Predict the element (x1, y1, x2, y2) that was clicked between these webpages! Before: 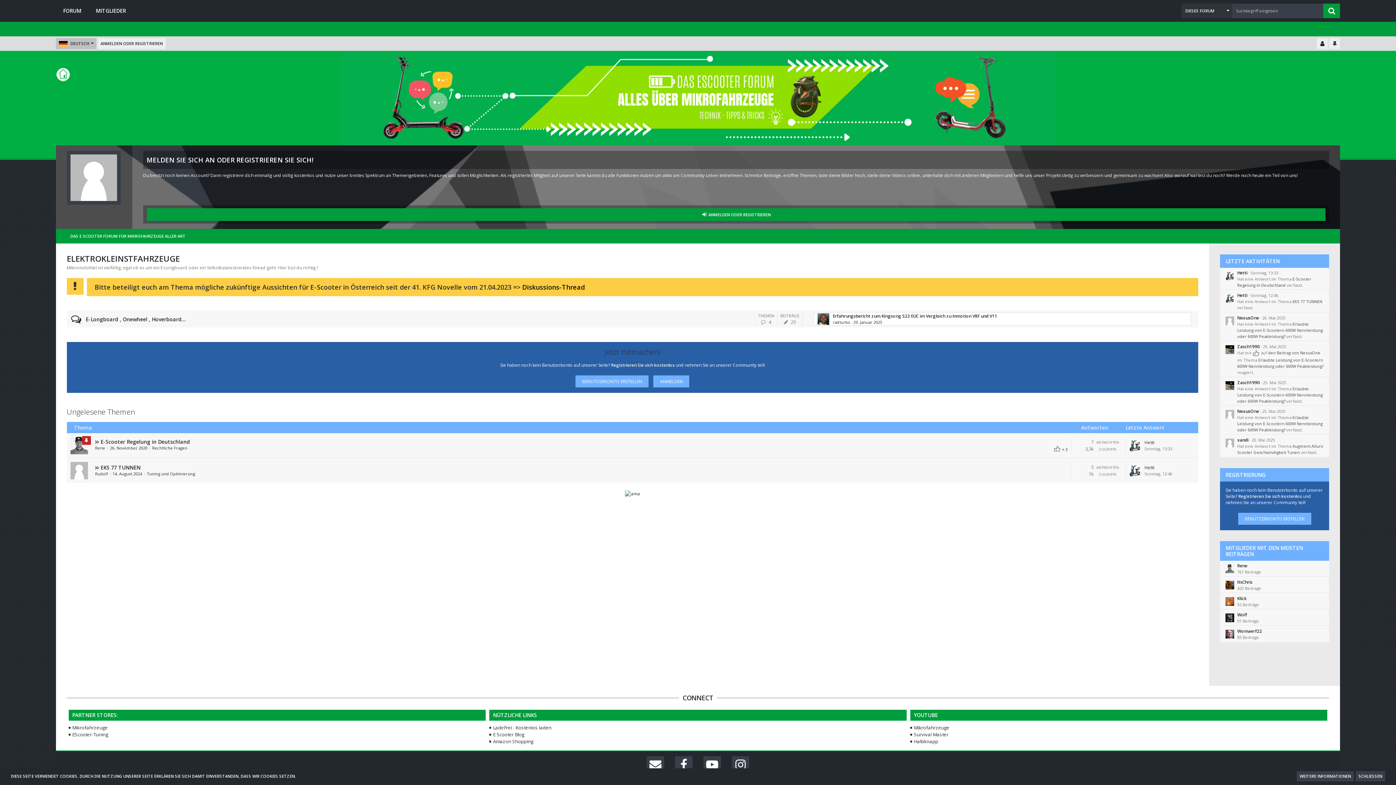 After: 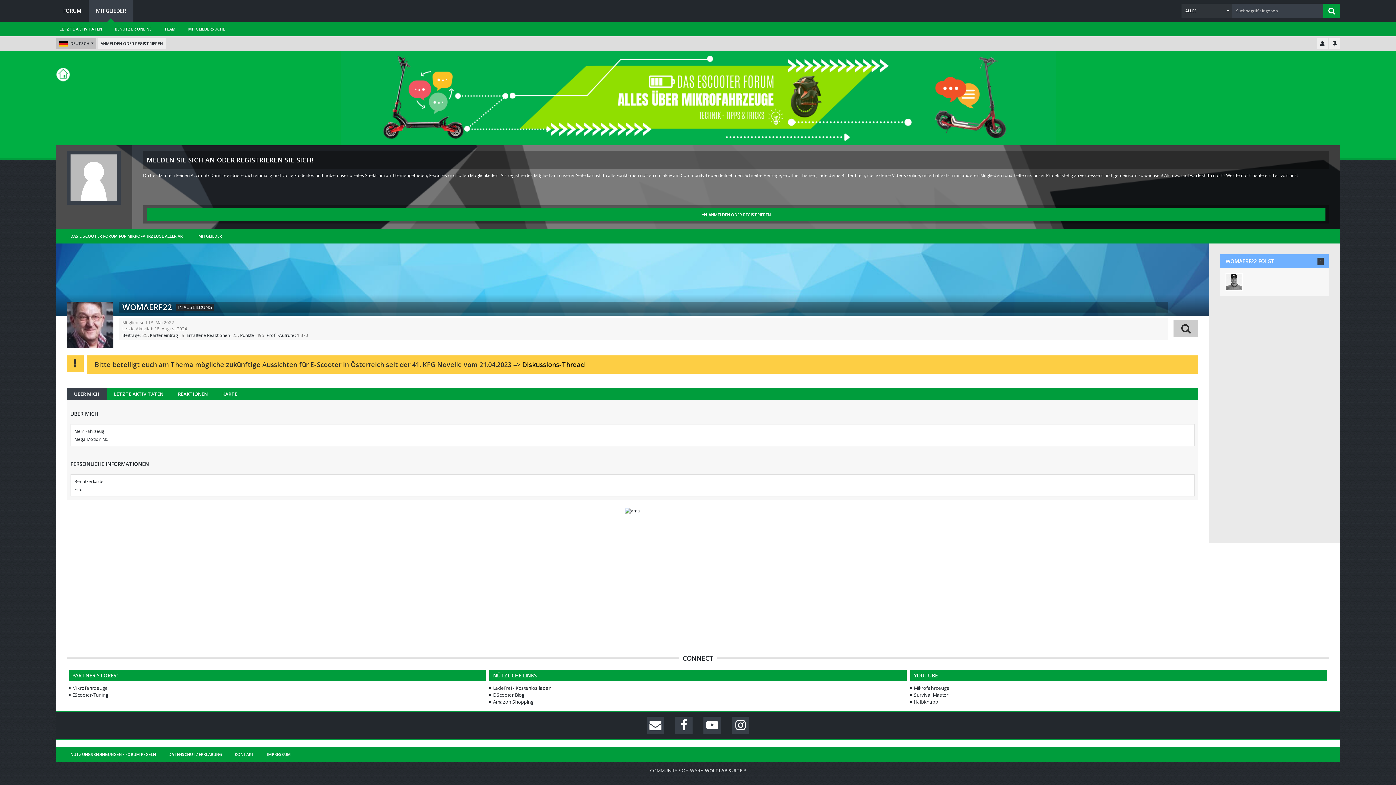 Action: label: Womaerf22 bbox: (1237, 628, 1262, 634)